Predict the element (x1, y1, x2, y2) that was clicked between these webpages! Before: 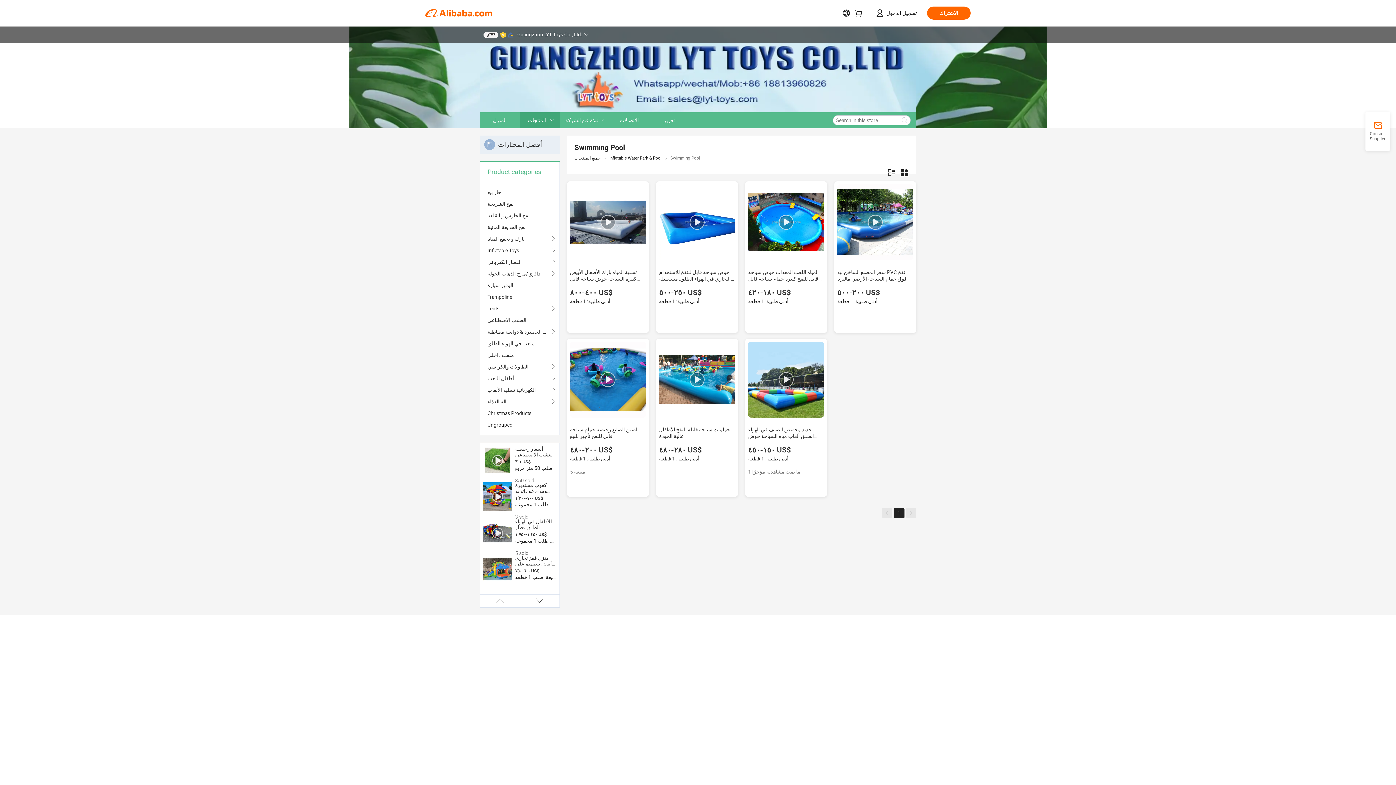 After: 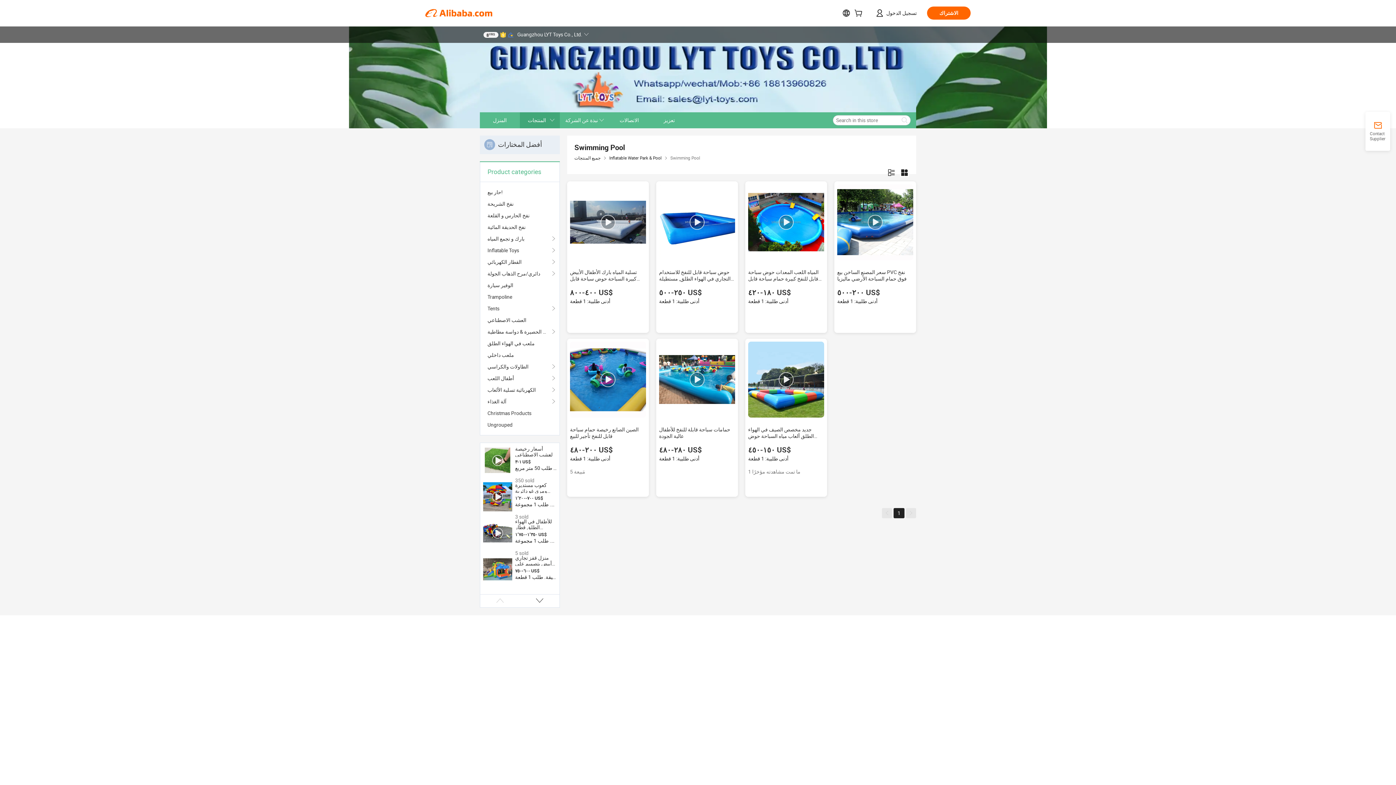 Action: label: 1 bbox: (893, 508, 904, 518)